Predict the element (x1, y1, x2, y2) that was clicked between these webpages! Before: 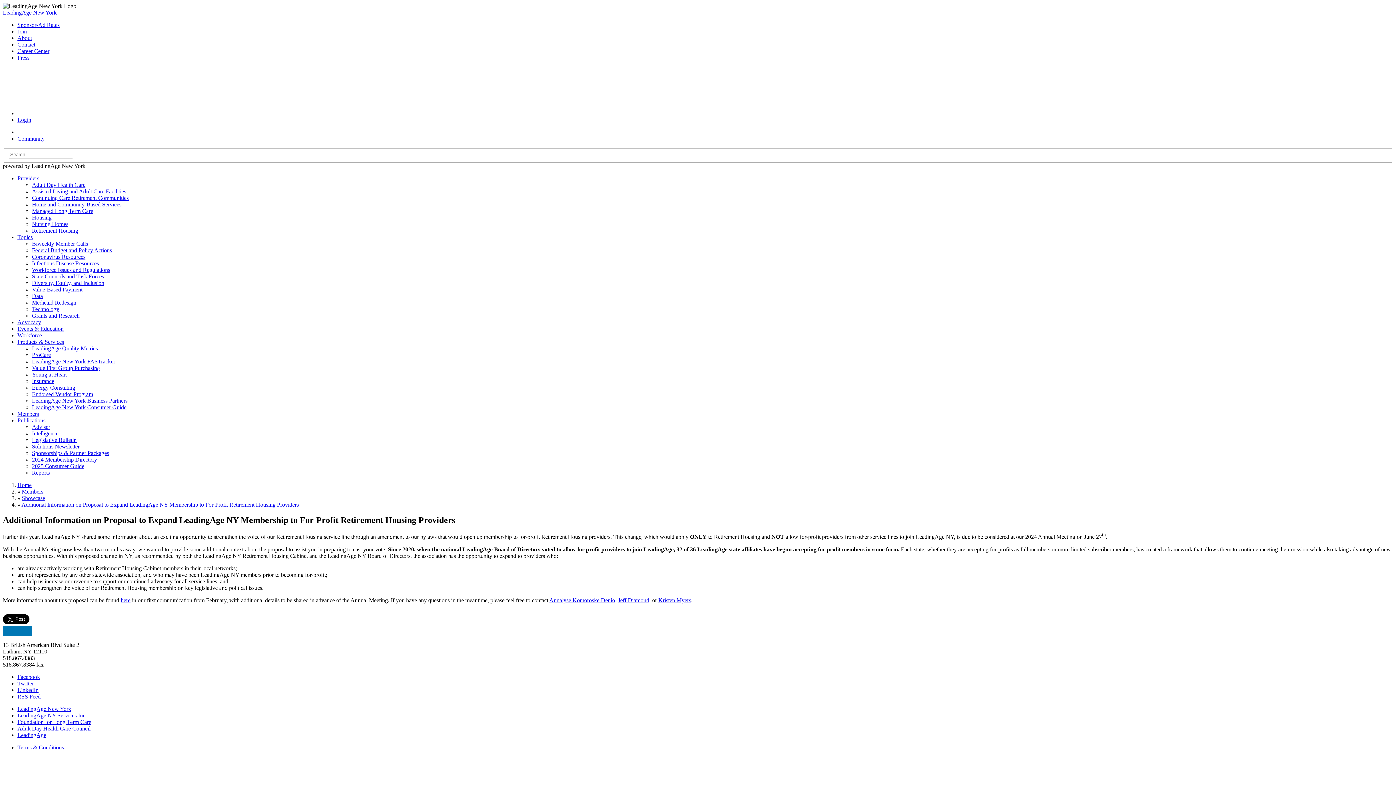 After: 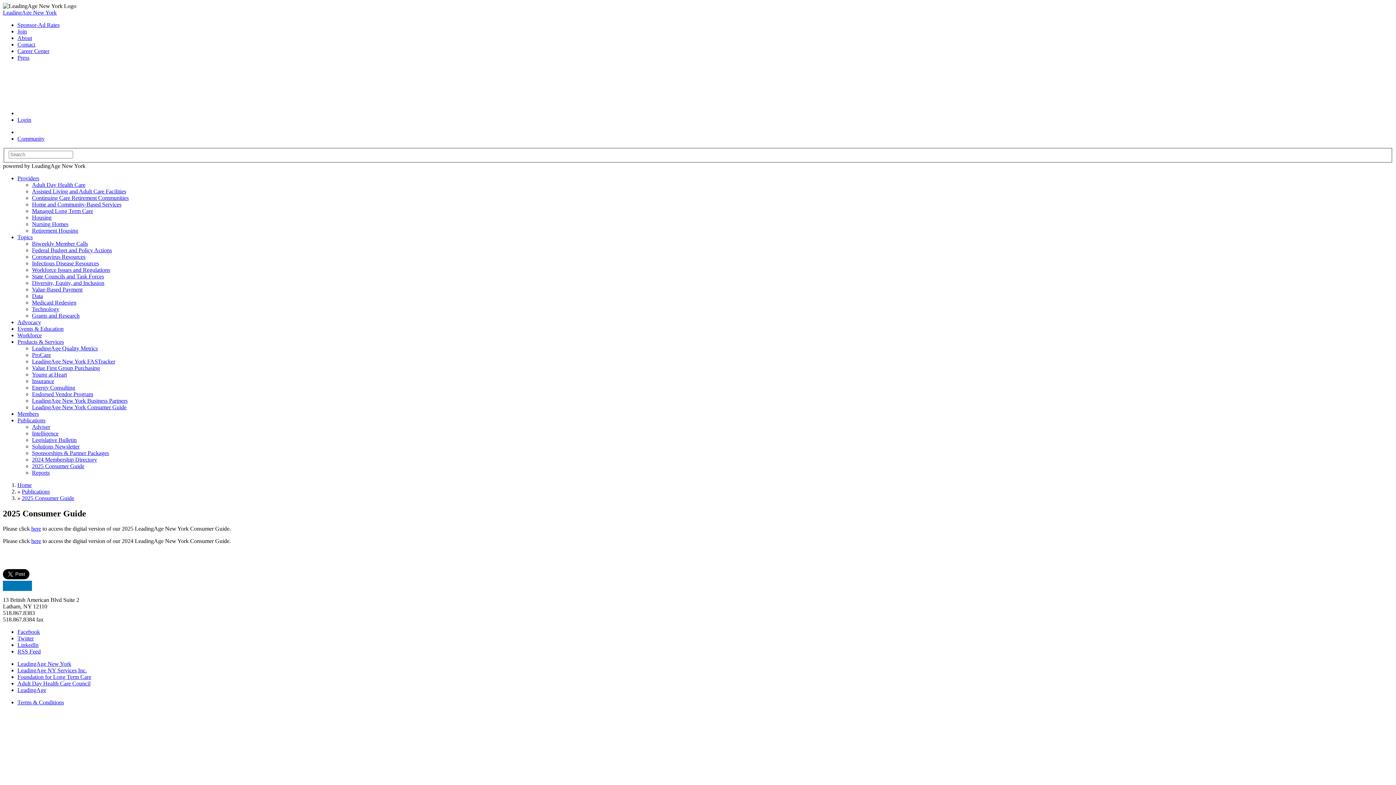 Action: bbox: (32, 404, 126, 410) label: LeadingAge New York Consumer Guide